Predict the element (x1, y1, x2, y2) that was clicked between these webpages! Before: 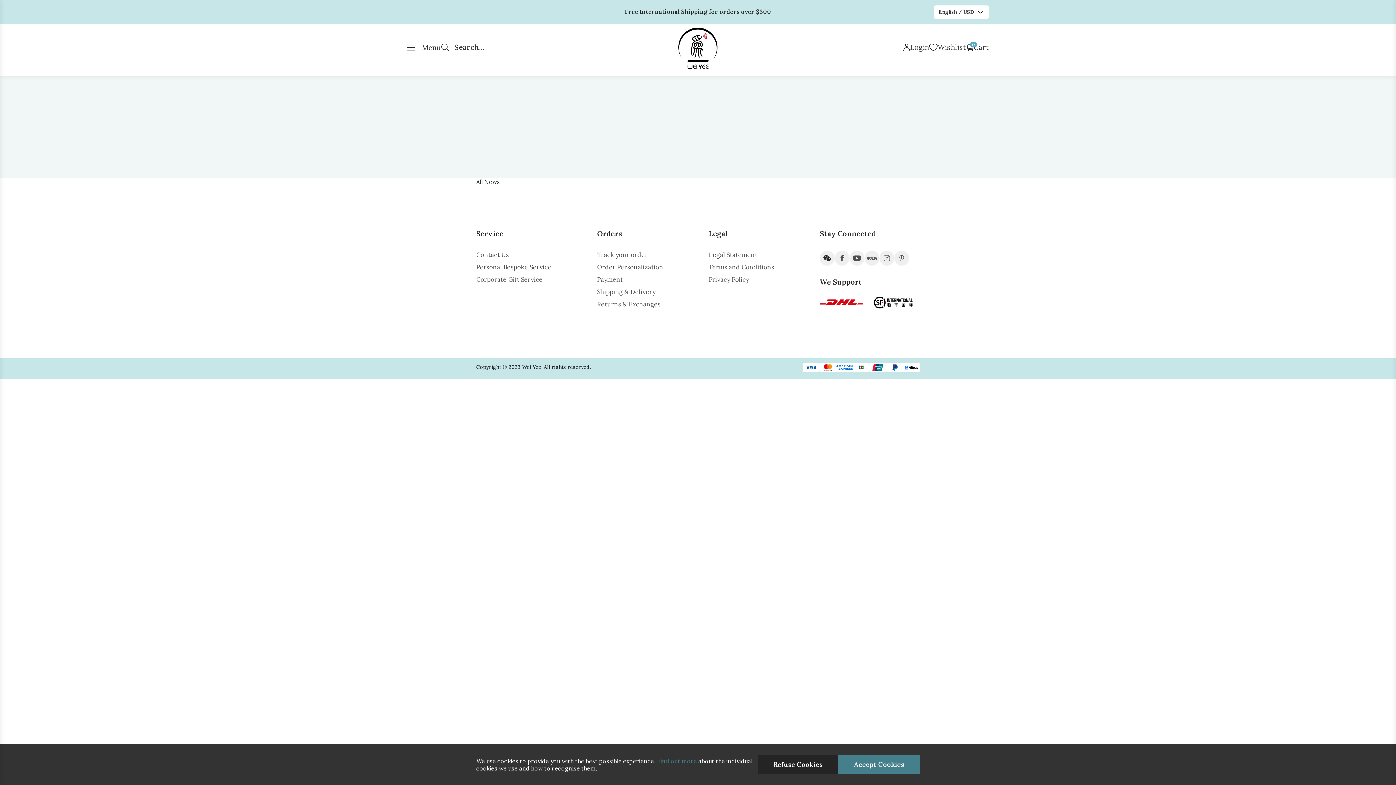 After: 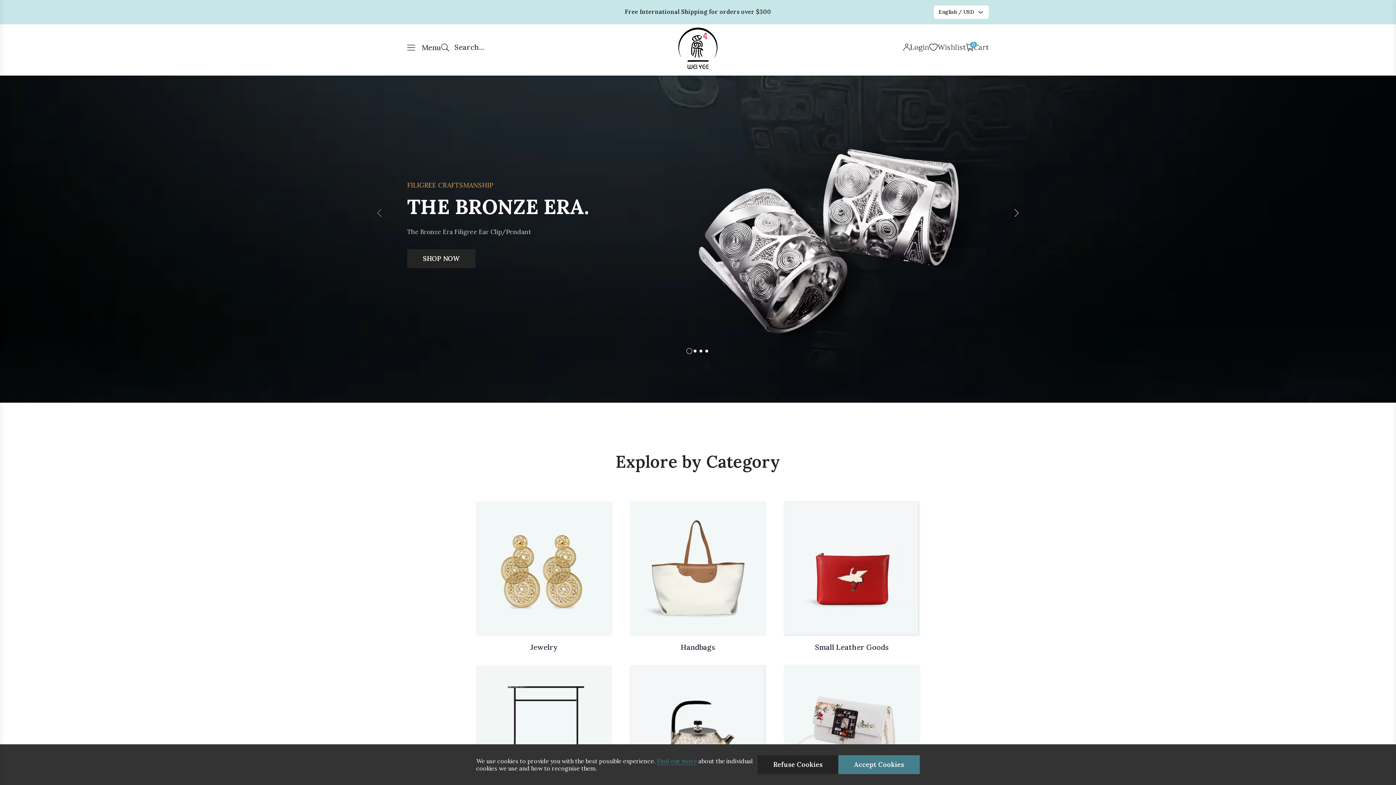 Action: label: Weiyee bbox: (678, 27, 717, 69)